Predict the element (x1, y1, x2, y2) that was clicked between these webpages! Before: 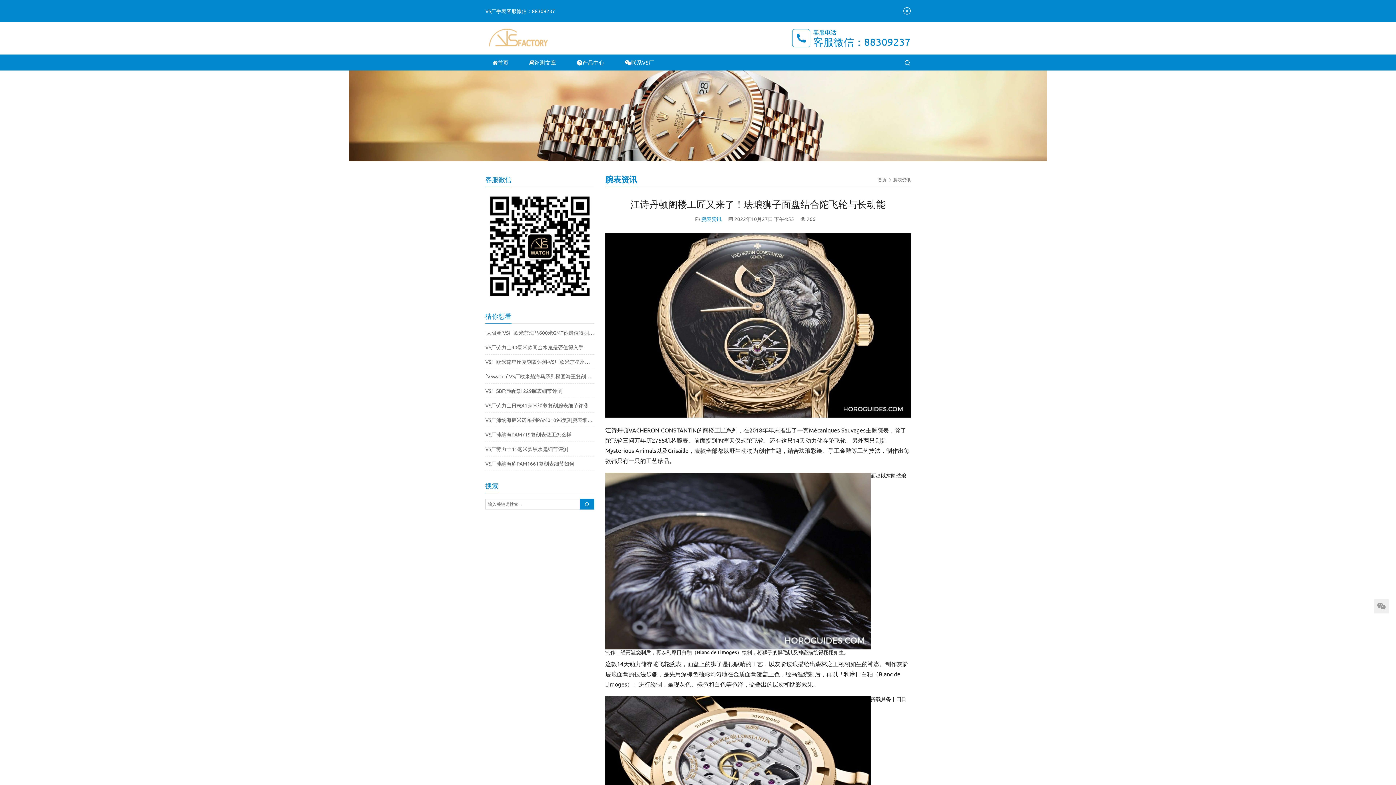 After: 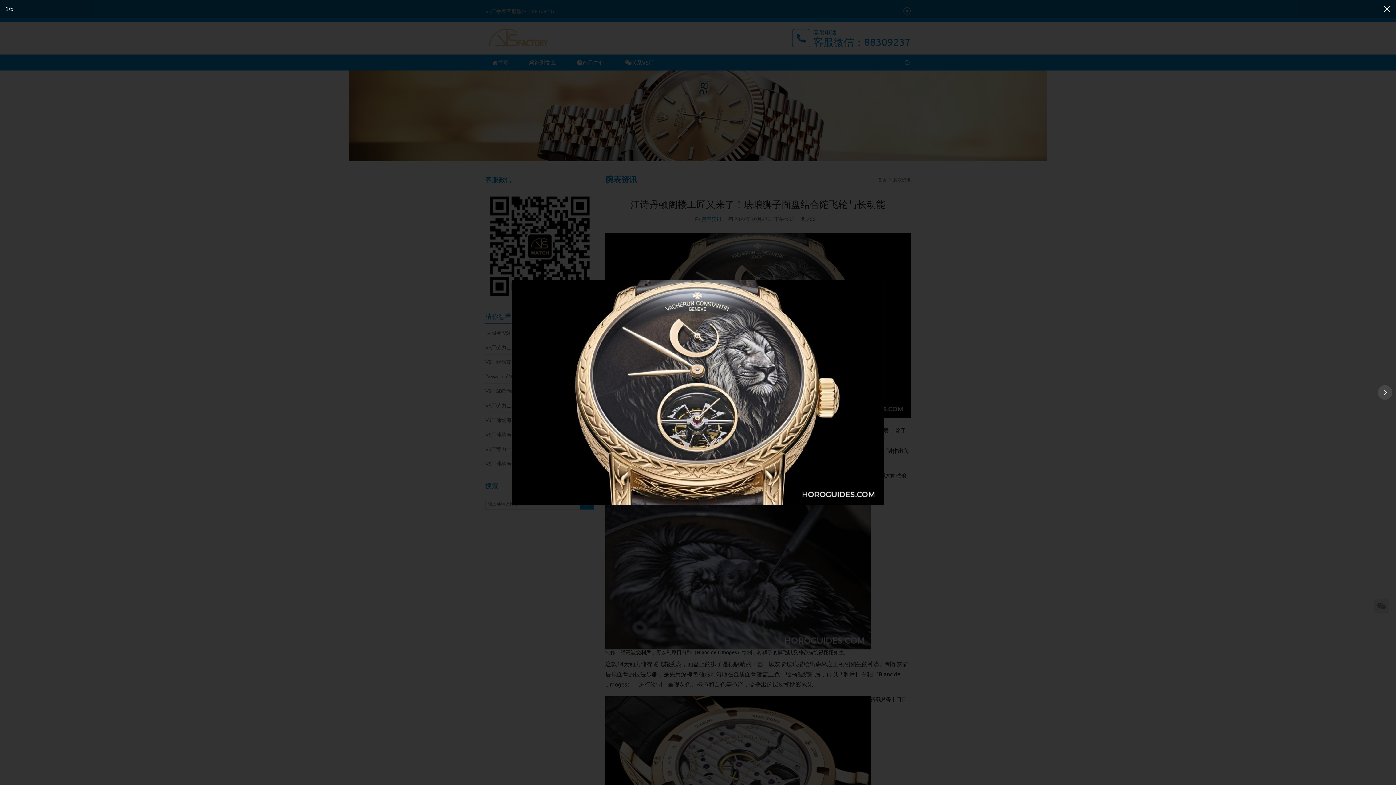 Action: bbox: (605, 233, 910, 417)